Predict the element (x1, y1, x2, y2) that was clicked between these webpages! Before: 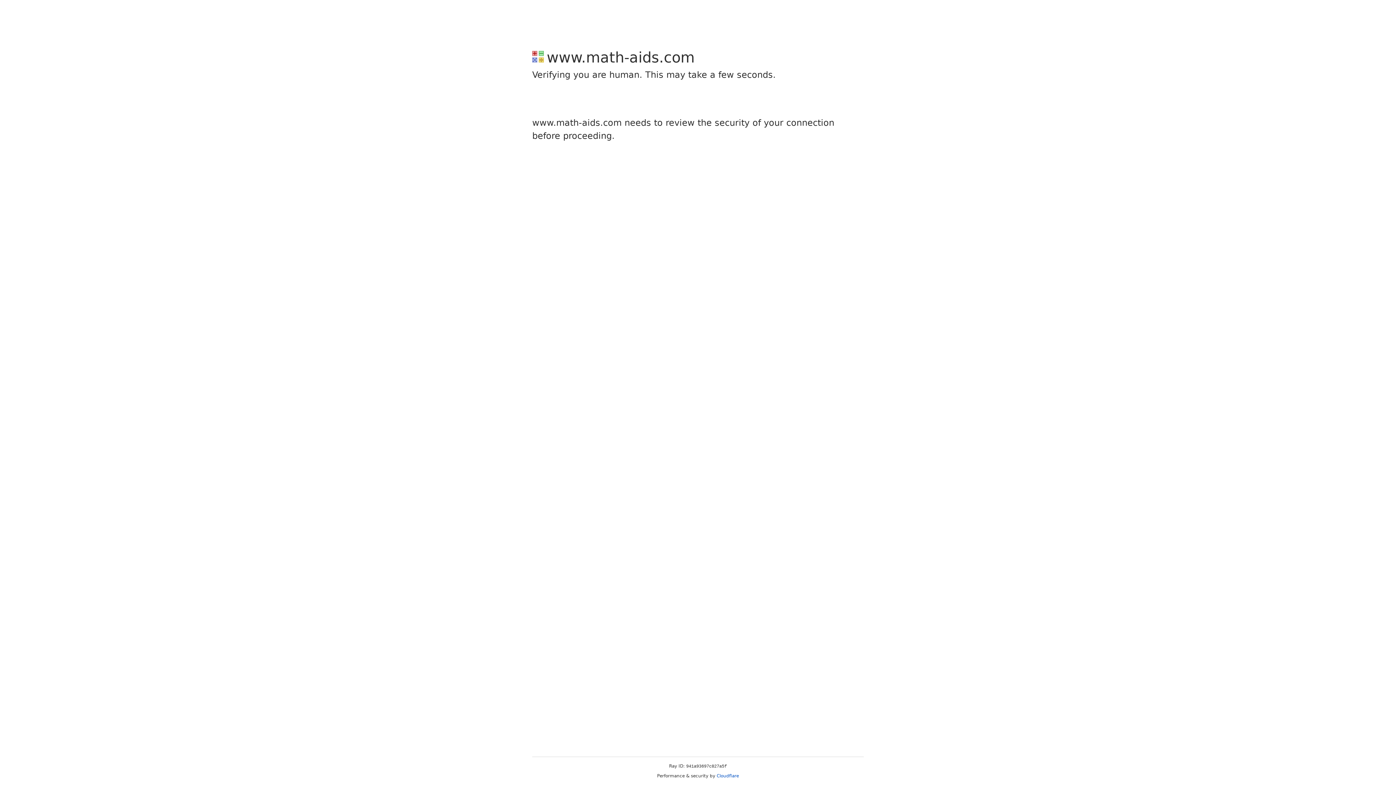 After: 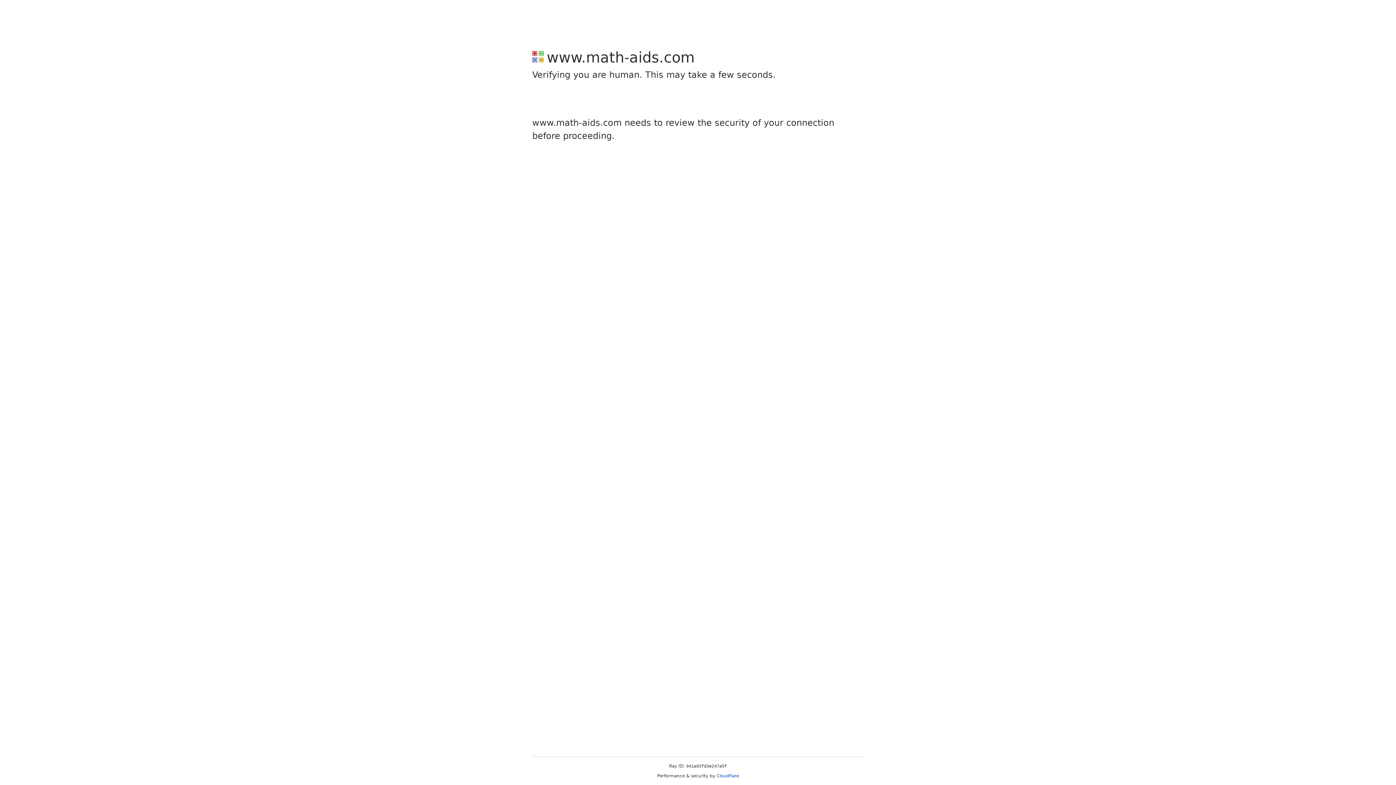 Action: label: Cloudflare bbox: (716, 773, 739, 778)